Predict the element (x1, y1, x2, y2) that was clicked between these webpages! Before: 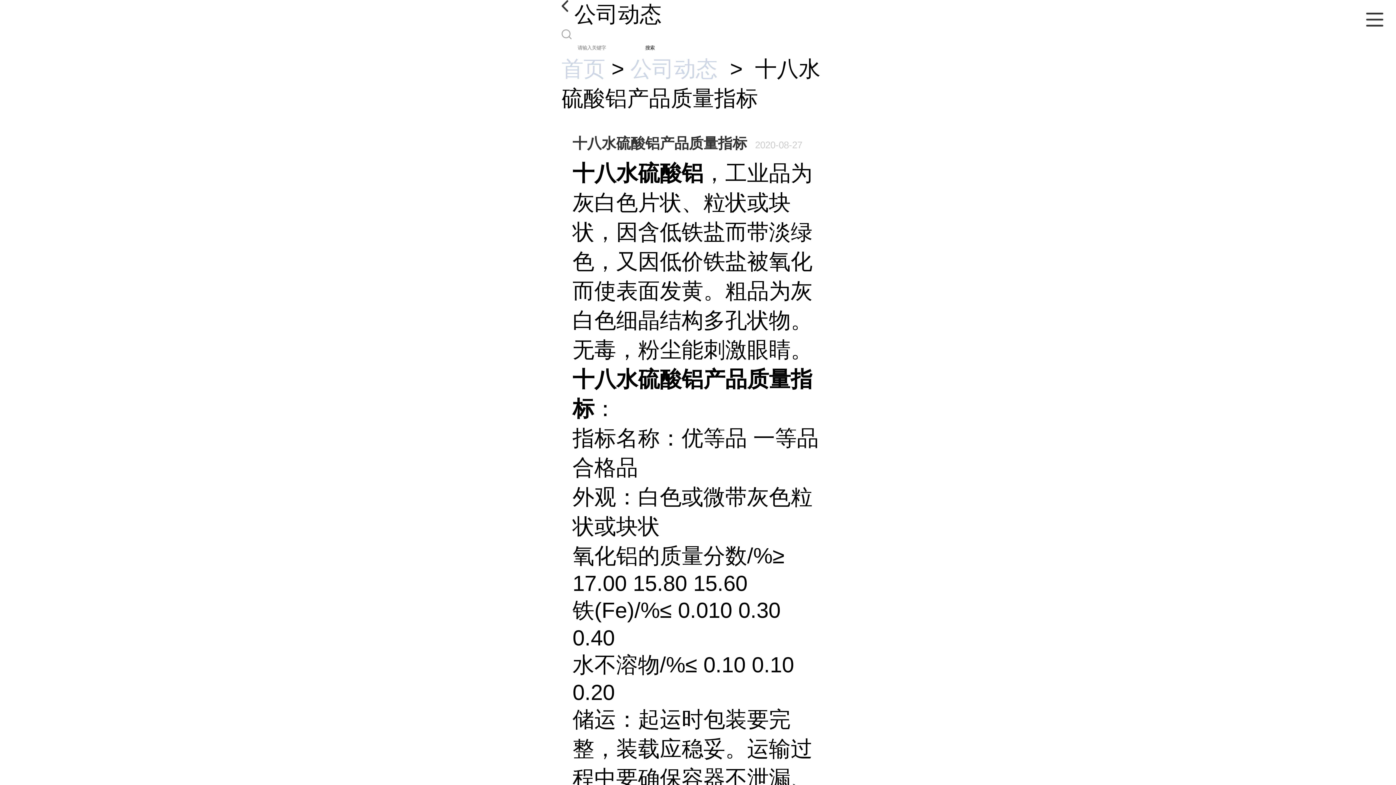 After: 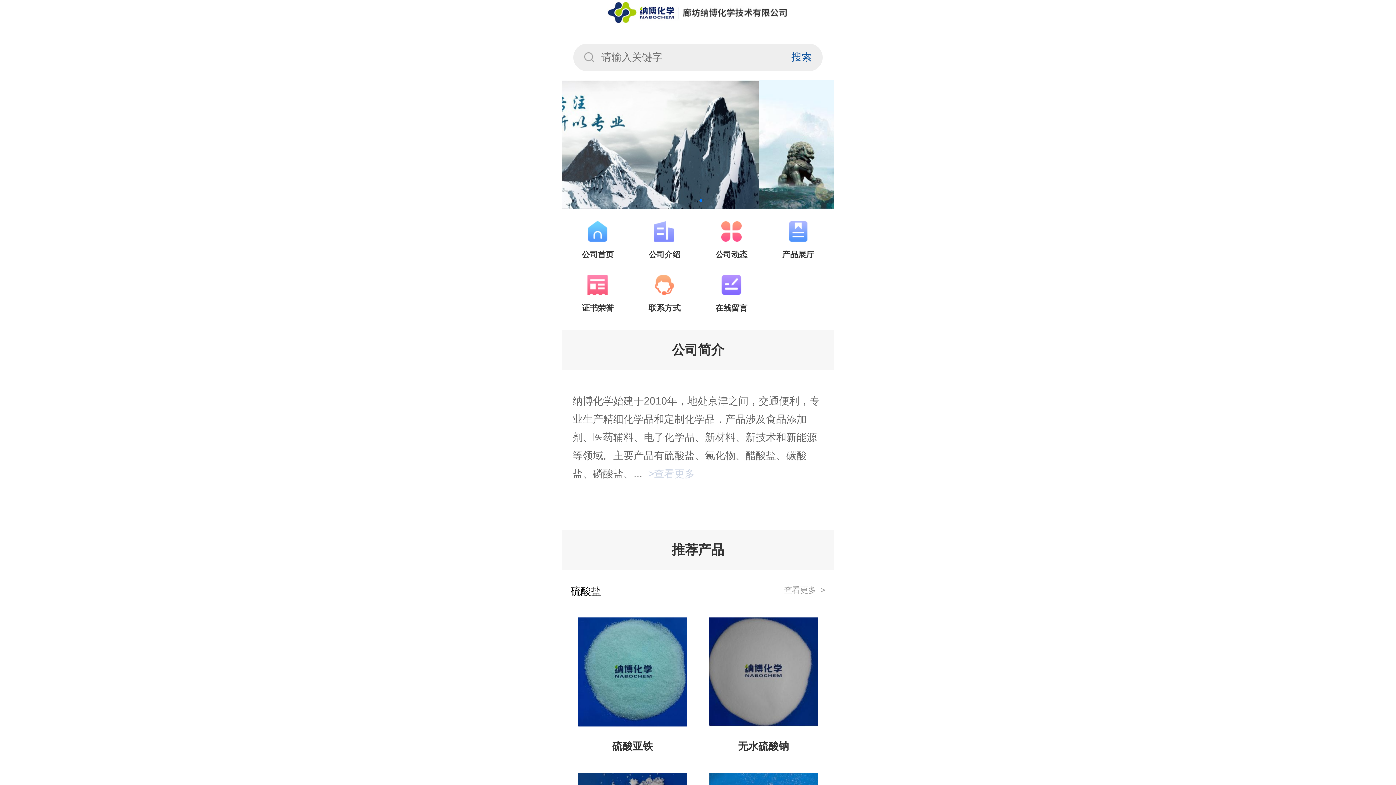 Action: label: 首页 bbox: (561, 56, 605, 81)